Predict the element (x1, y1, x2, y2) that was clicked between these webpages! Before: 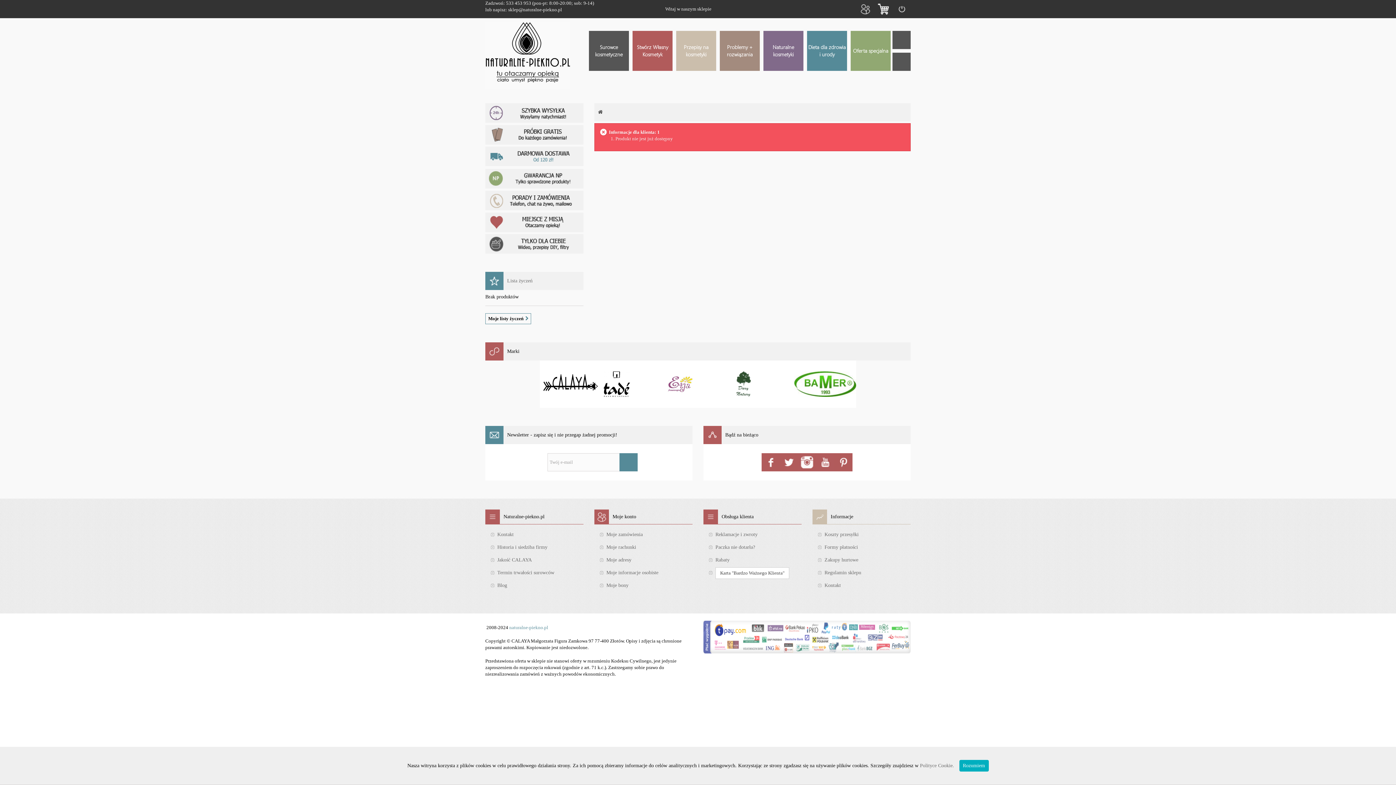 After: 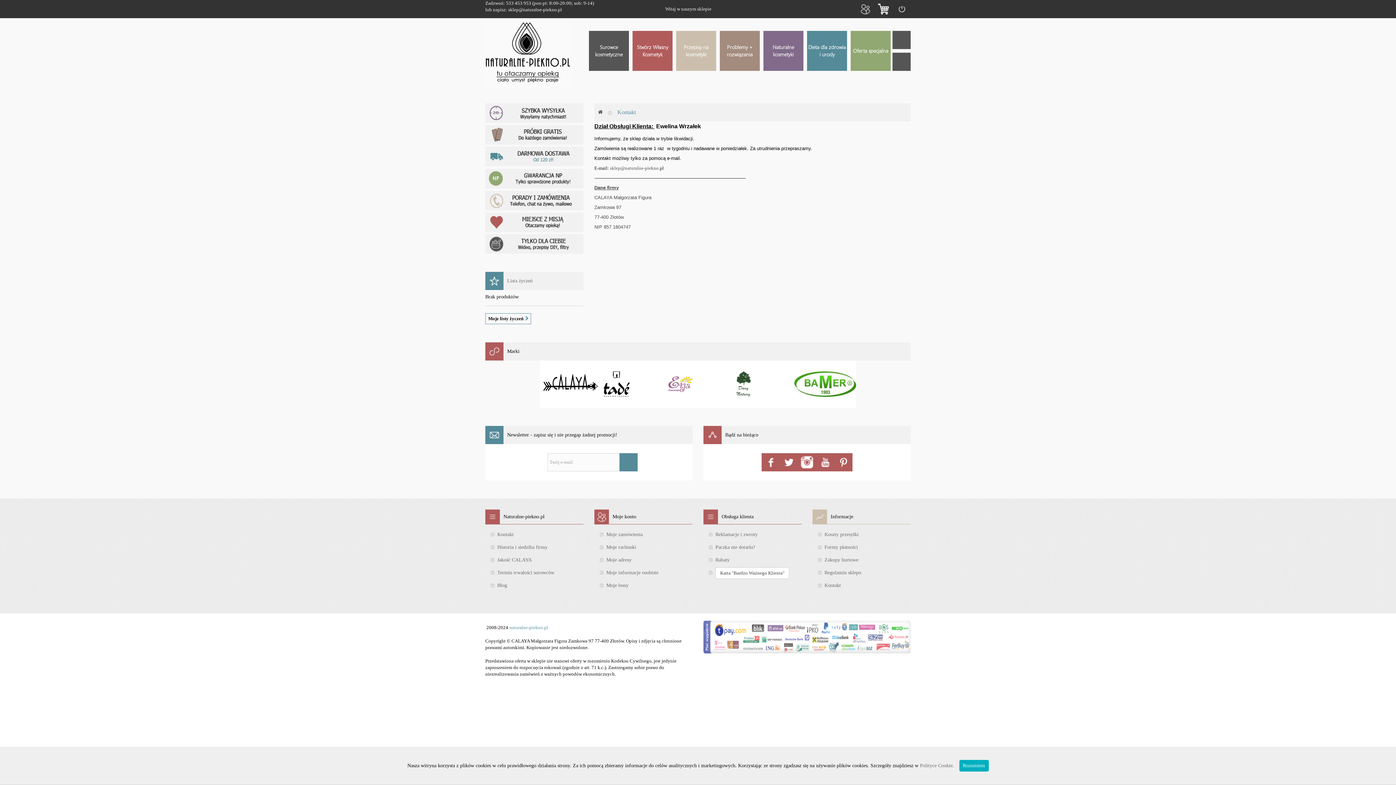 Action: label: Kontakt bbox: (824, 582, 841, 588)